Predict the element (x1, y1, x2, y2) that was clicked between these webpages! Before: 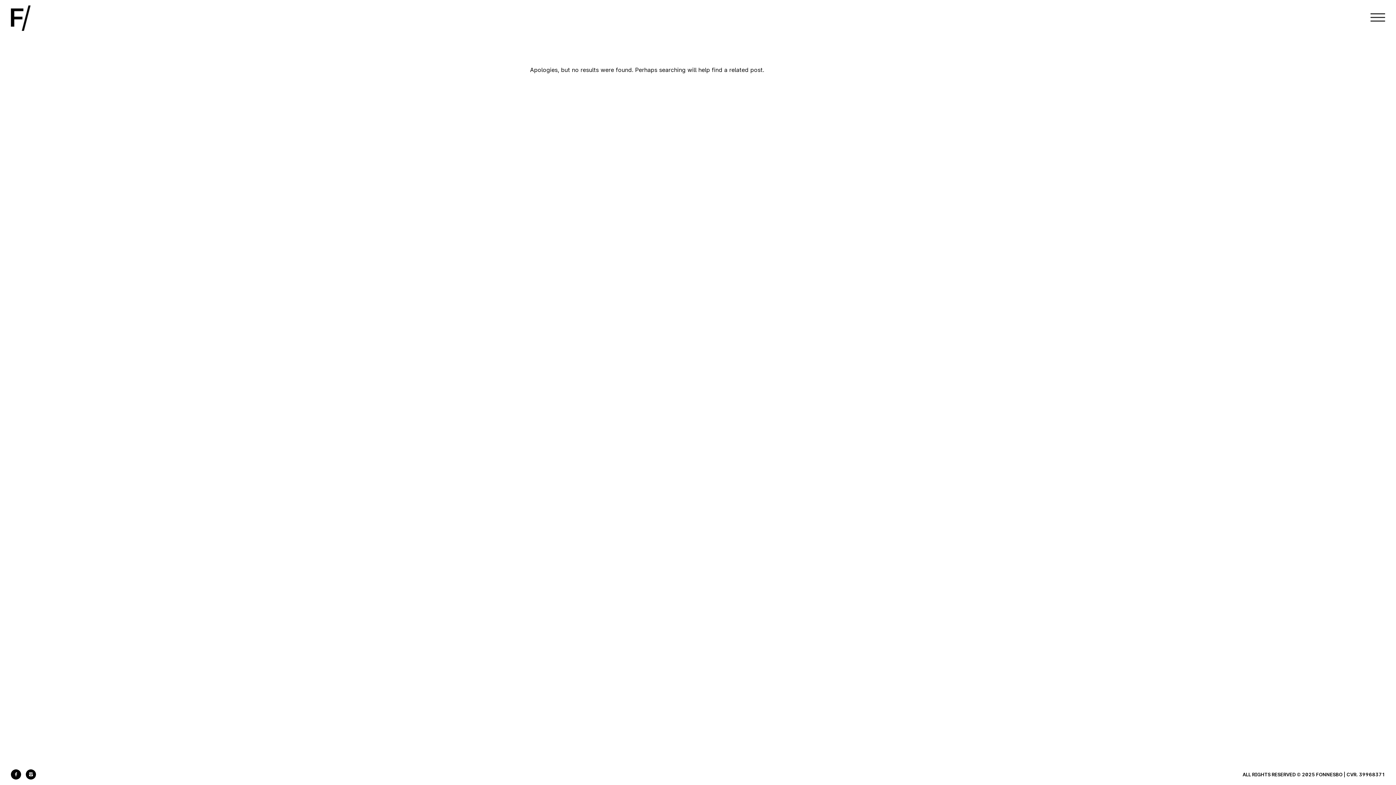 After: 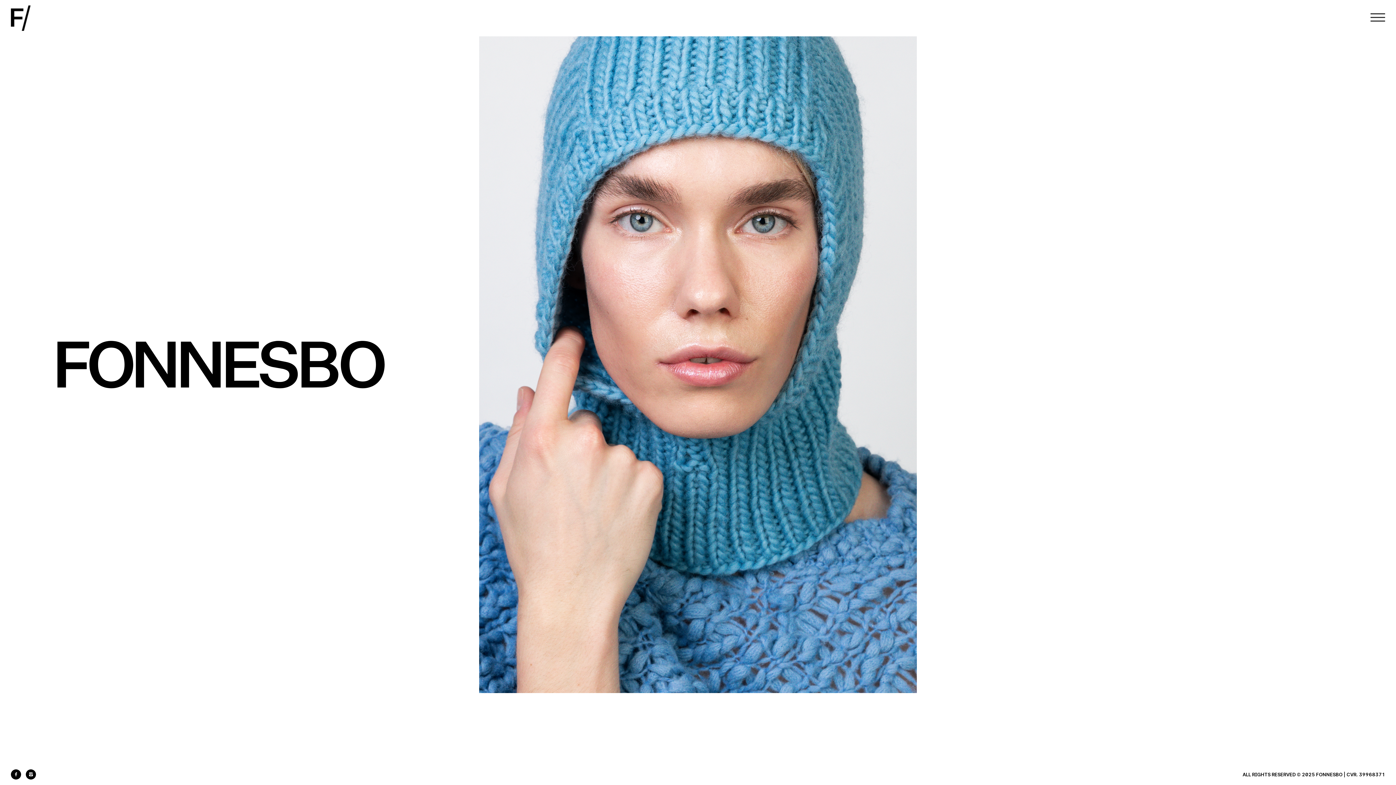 Action: bbox: (10, 5, 30, 30)